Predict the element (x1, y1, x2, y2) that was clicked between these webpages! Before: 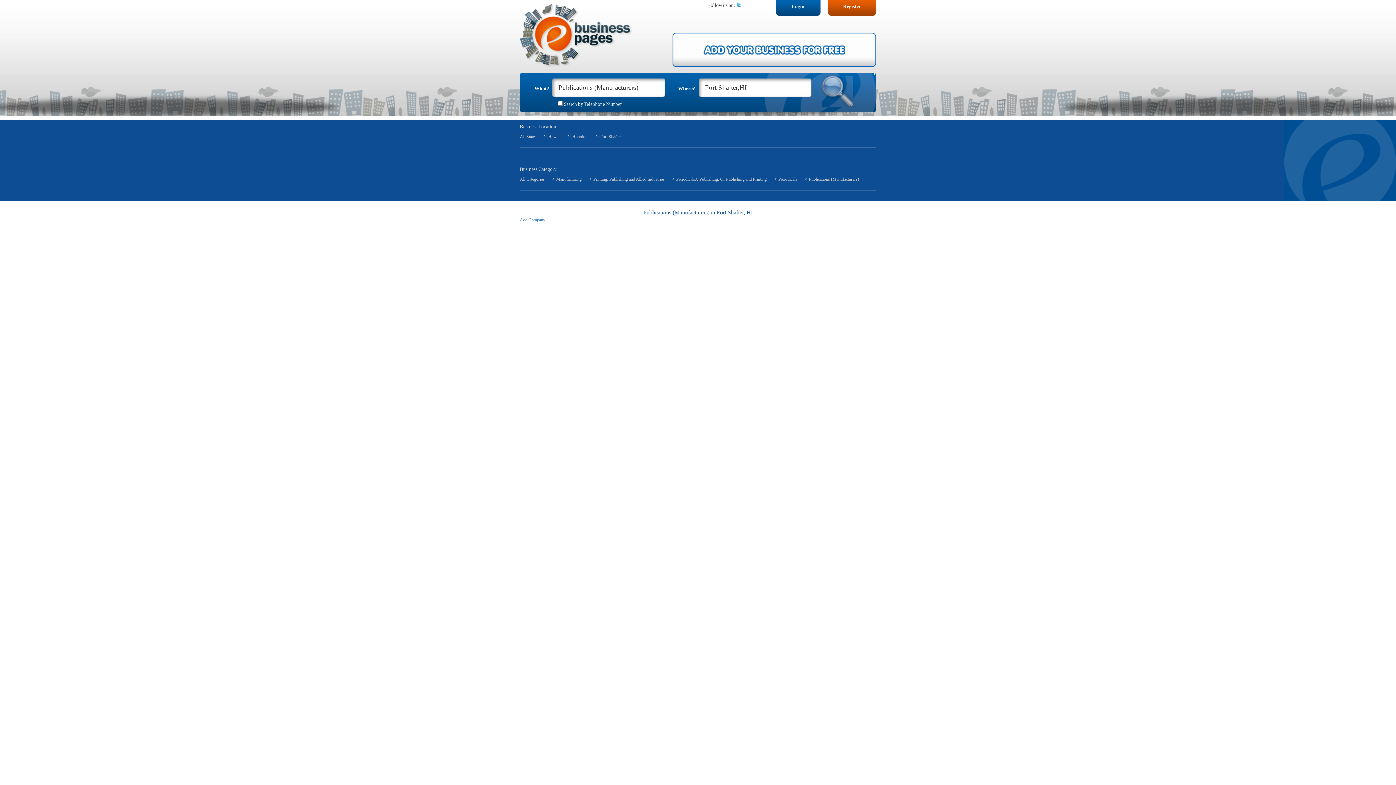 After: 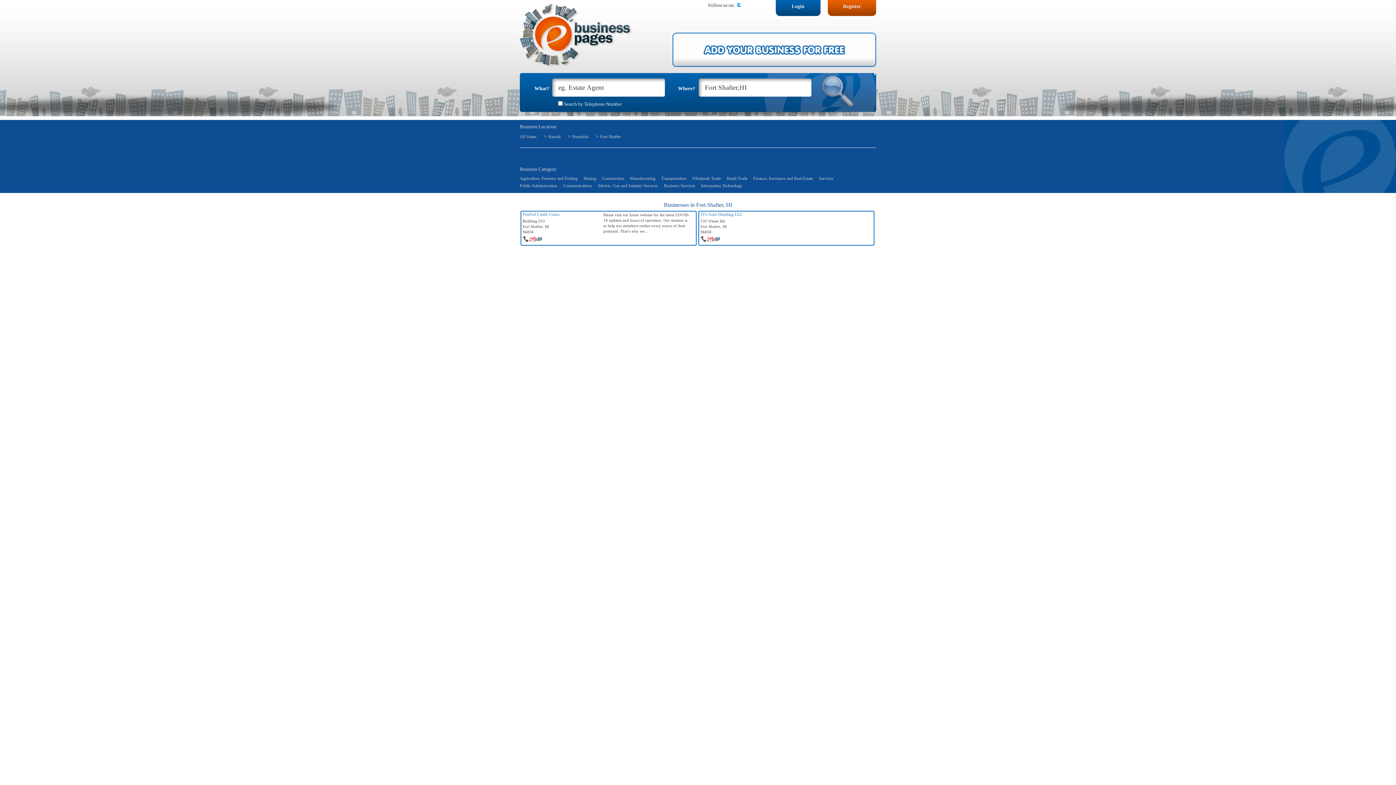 Action: label: All Categories bbox: (520, 176, 544, 181)